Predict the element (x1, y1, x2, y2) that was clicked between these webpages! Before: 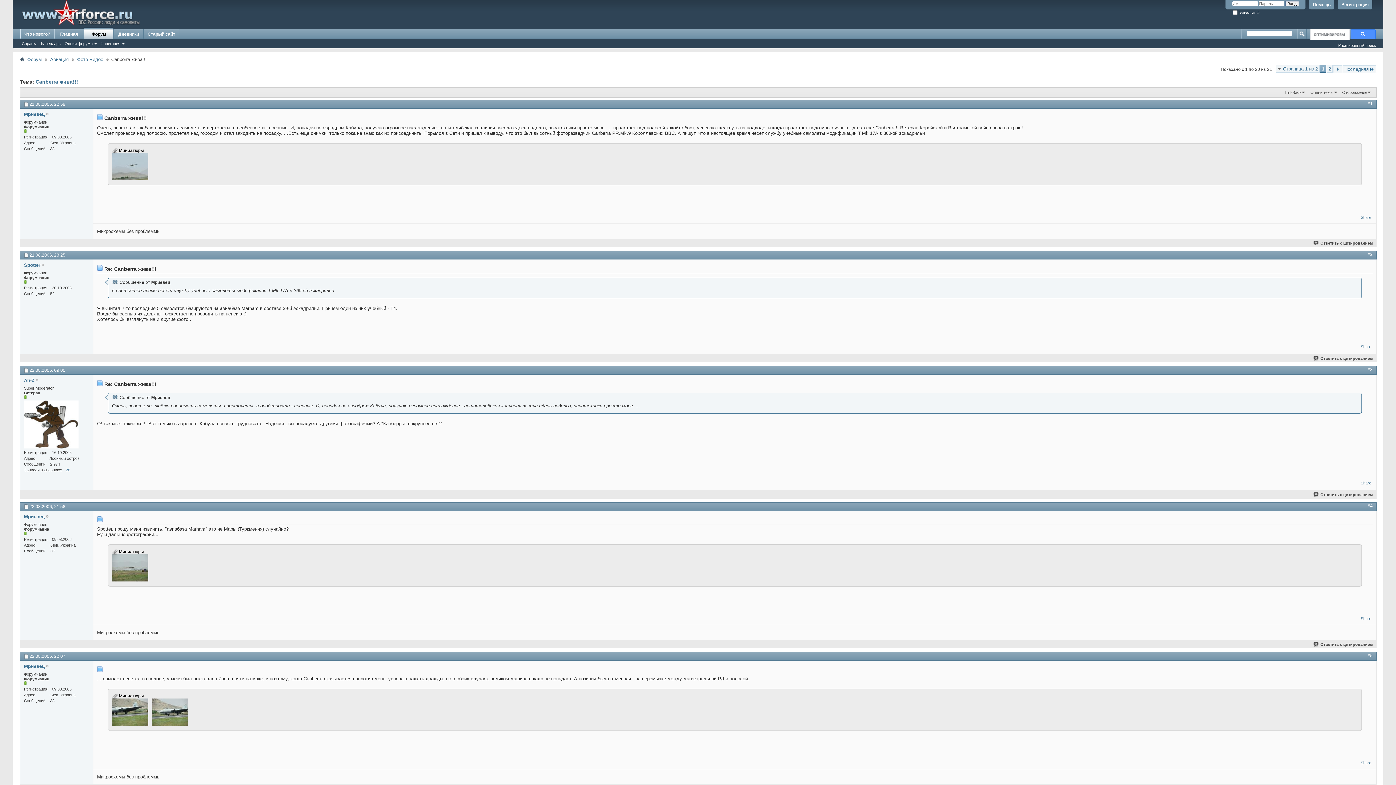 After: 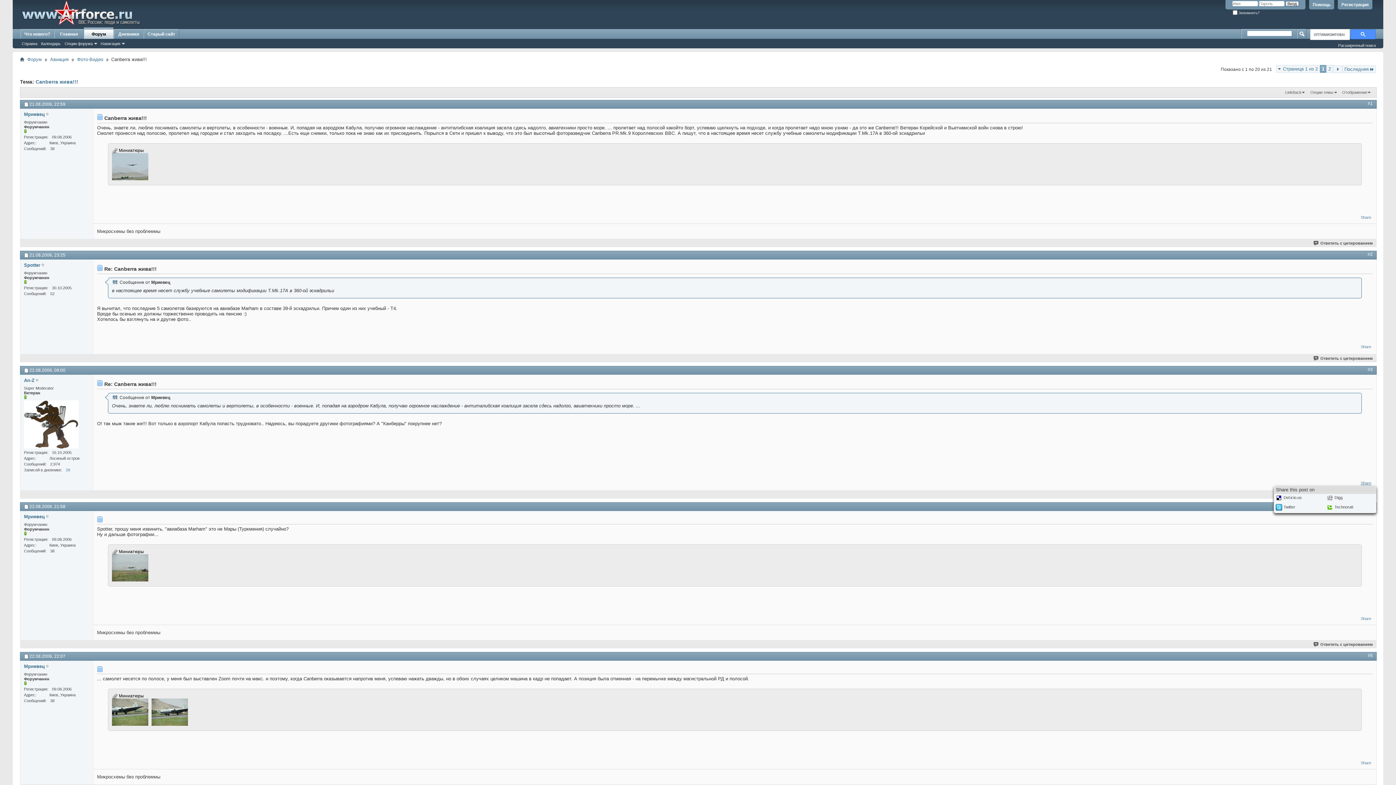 Action: label: Share bbox: (1361, 480, 1371, 485)